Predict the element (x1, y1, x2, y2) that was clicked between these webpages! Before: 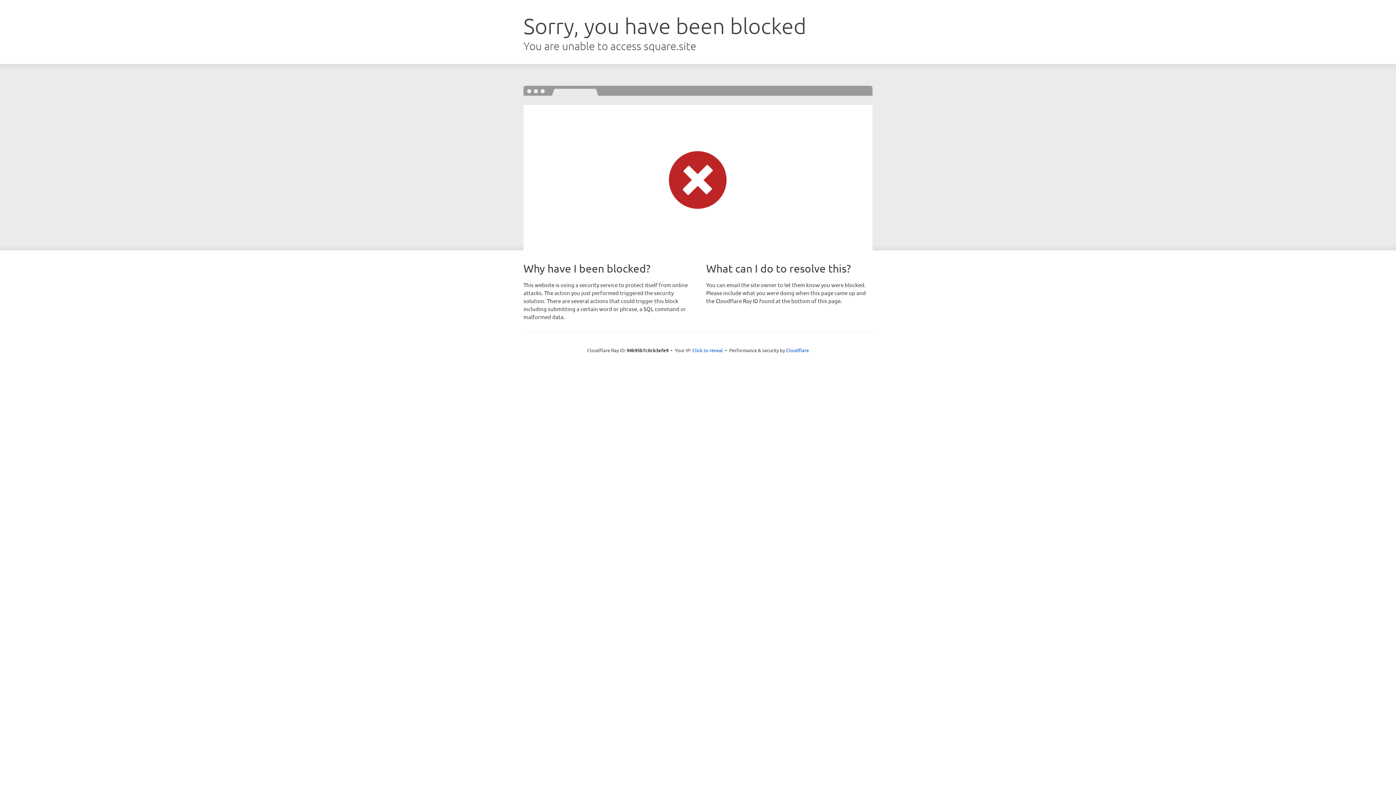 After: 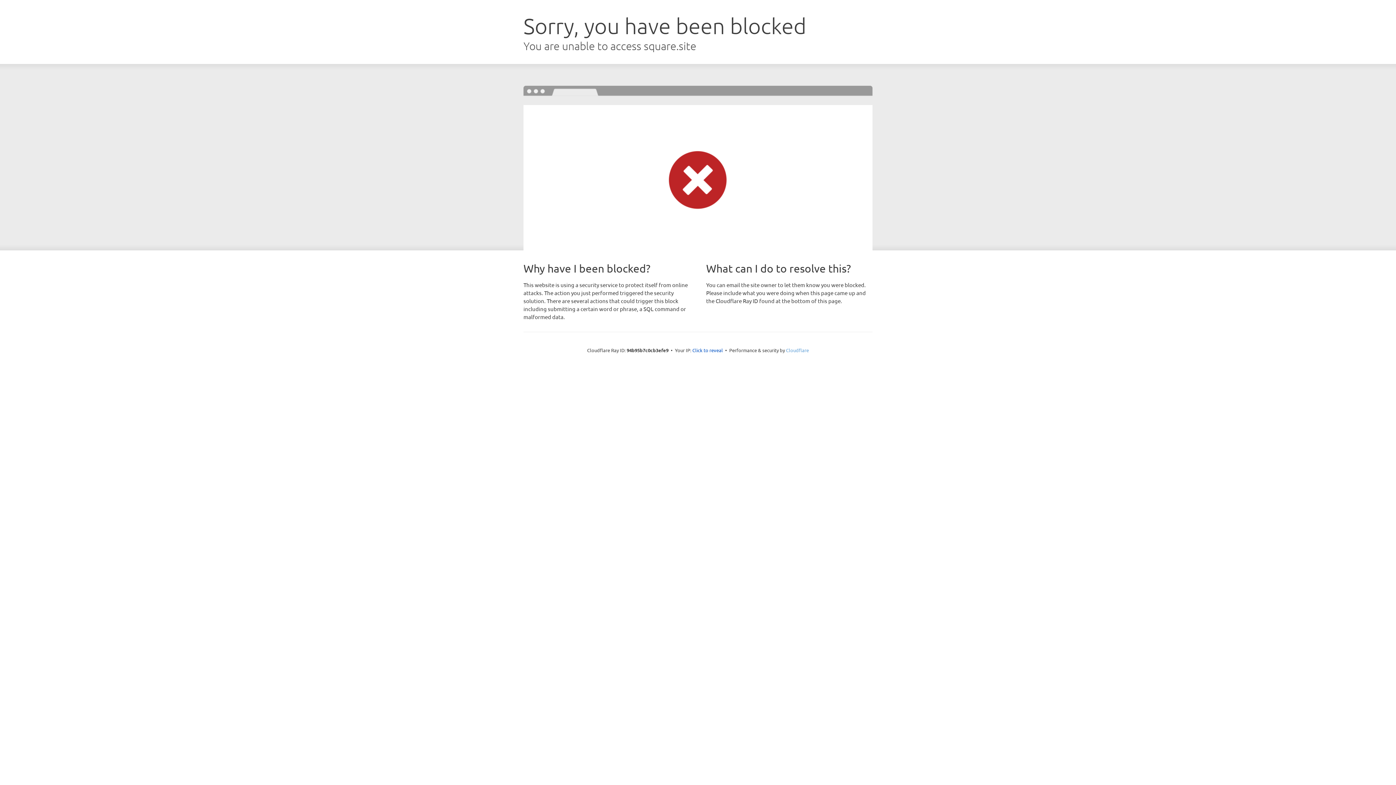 Action: label: Cloudflare bbox: (786, 347, 809, 353)